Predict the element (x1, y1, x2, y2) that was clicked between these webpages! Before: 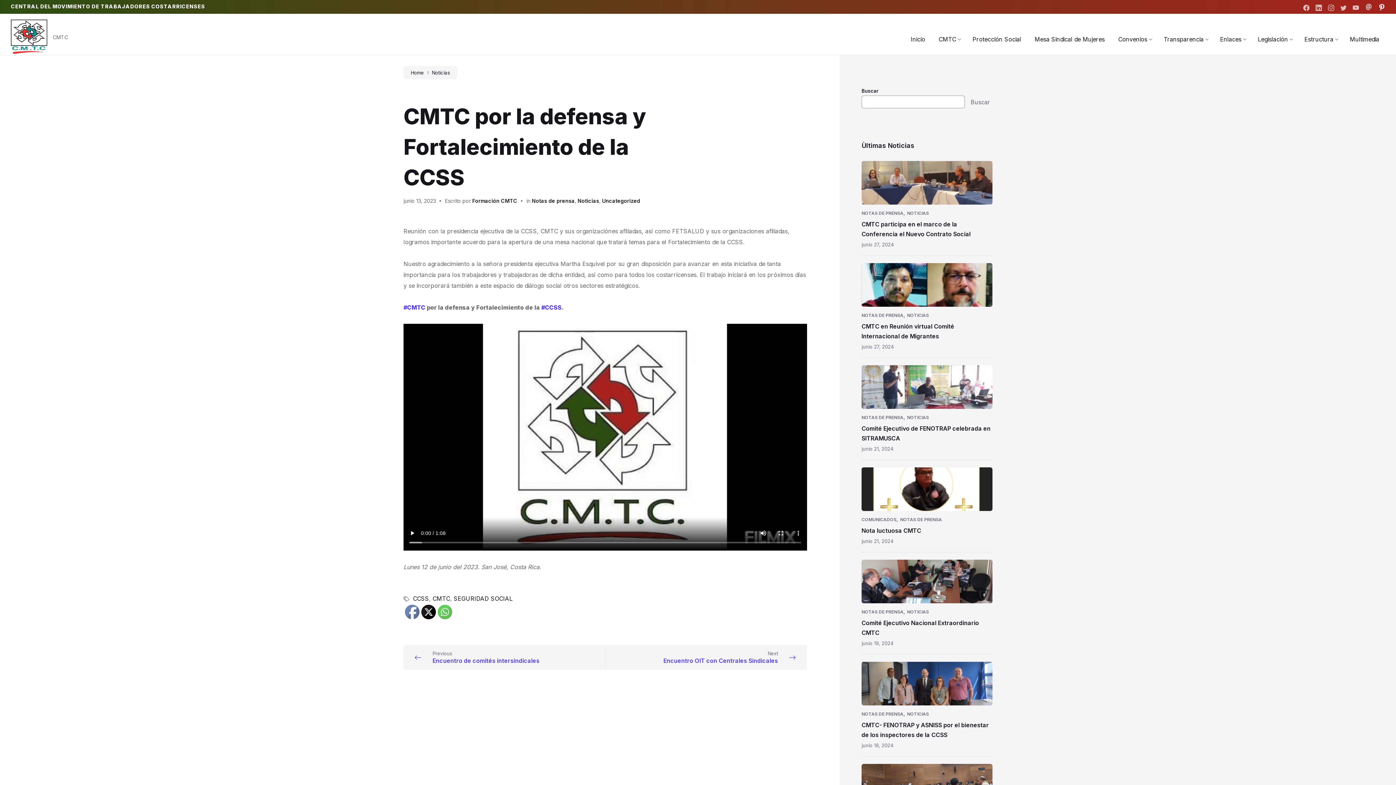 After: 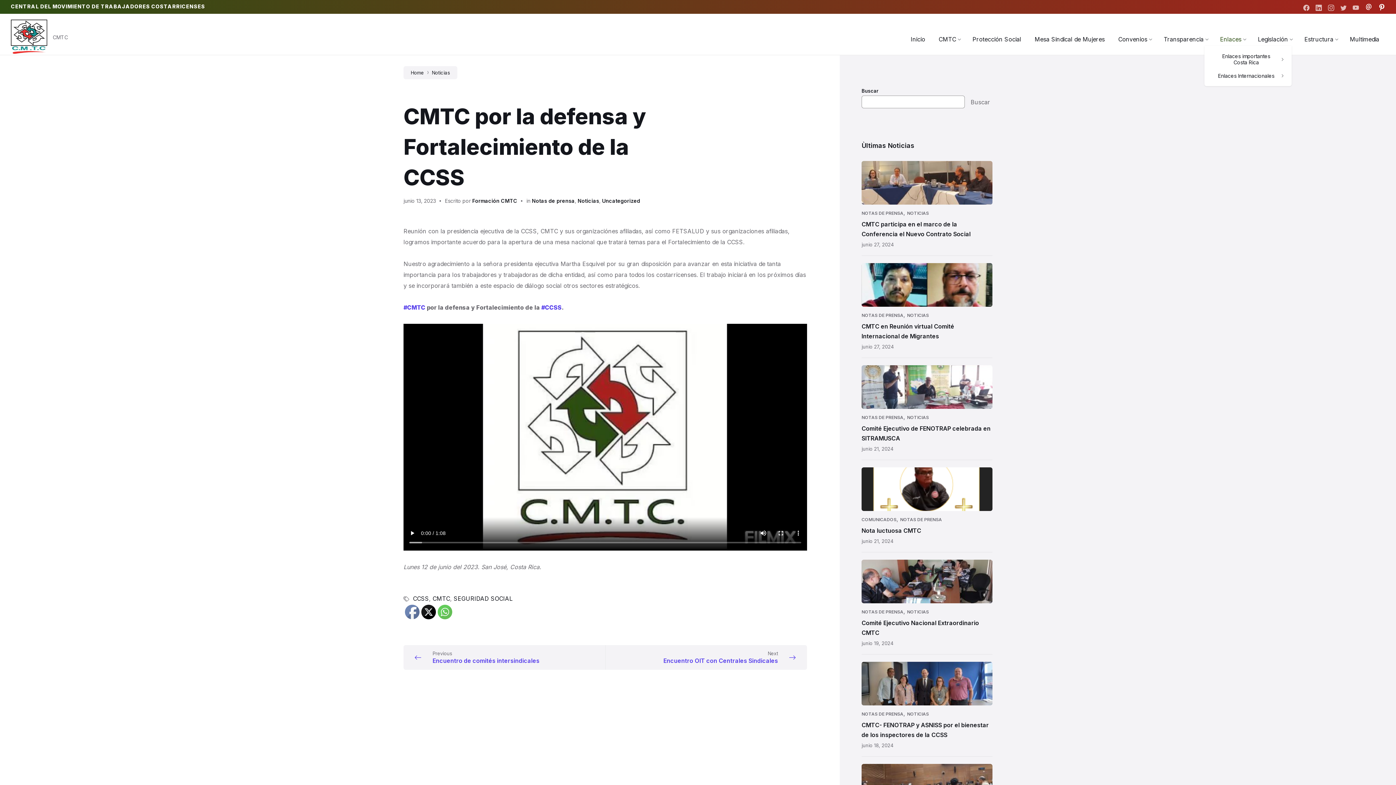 Action: label: Enlaces bbox: (1220, 35, 1241, 42)